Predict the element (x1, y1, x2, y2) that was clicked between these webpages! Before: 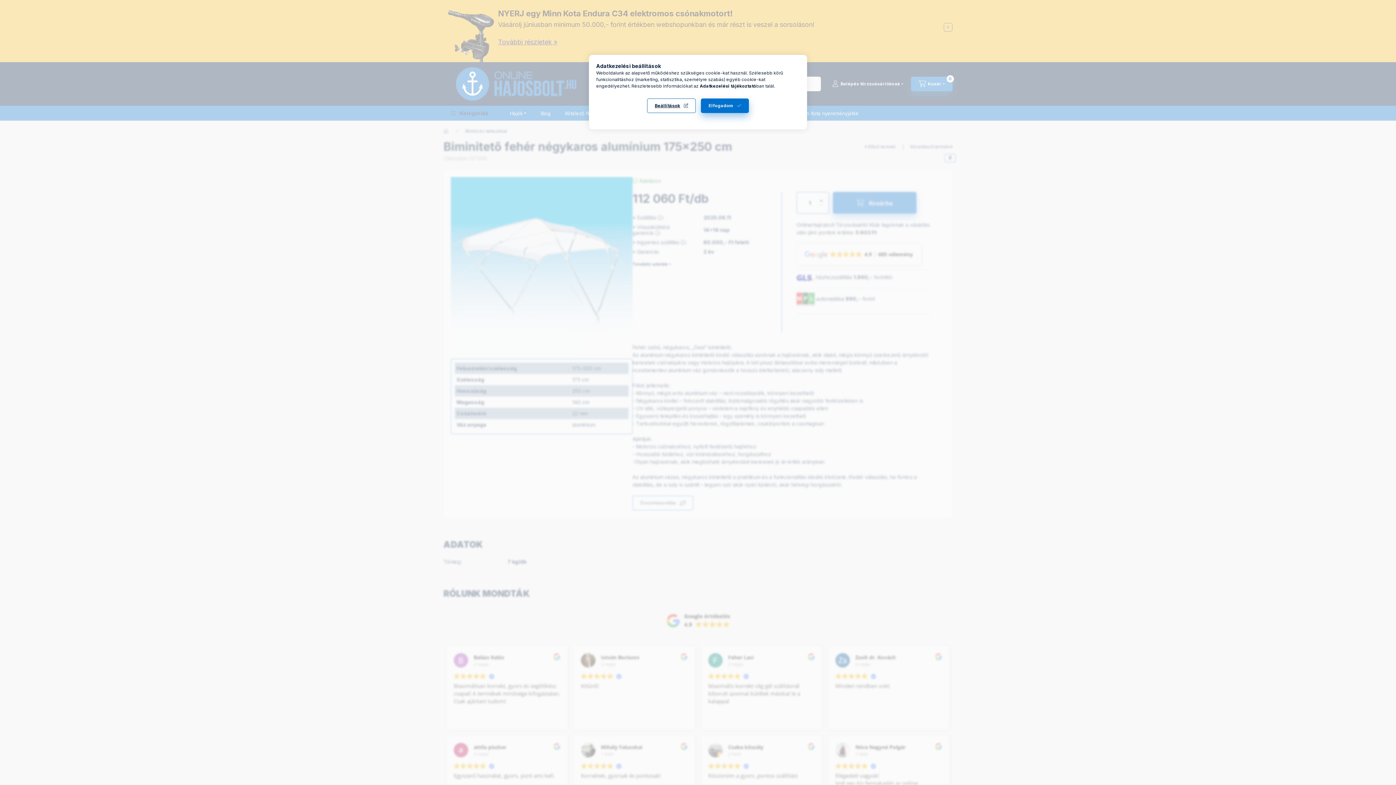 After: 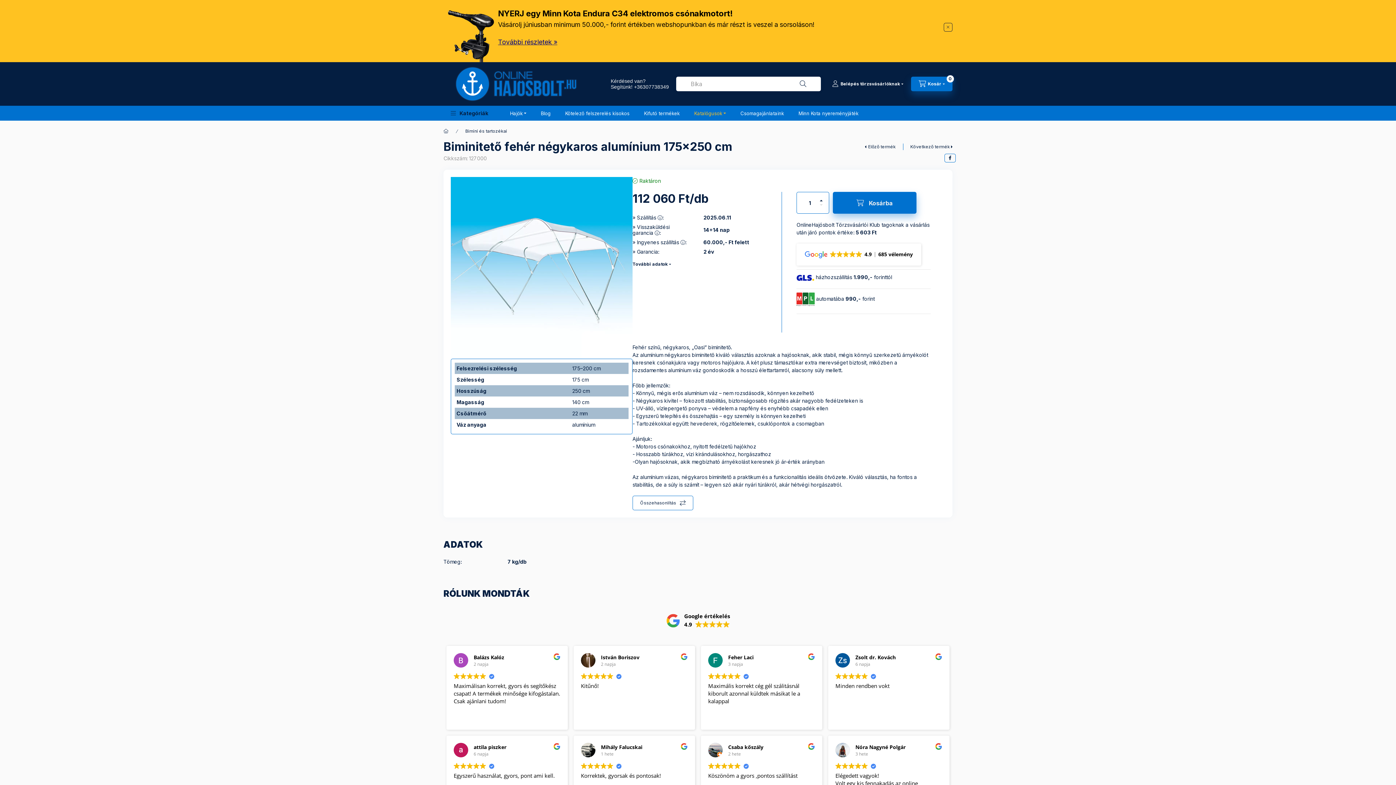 Action: bbox: (701, 98, 749, 113) label: Elfogadom